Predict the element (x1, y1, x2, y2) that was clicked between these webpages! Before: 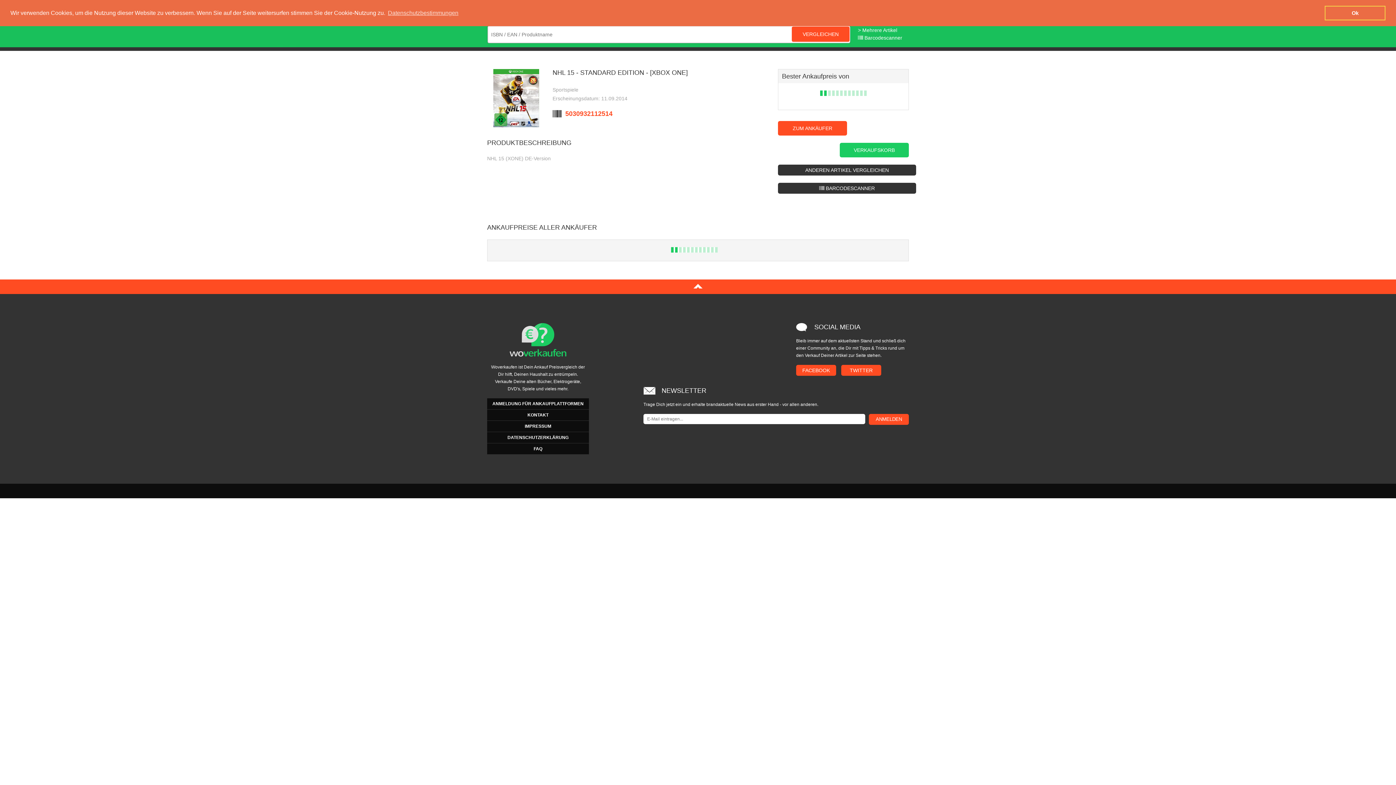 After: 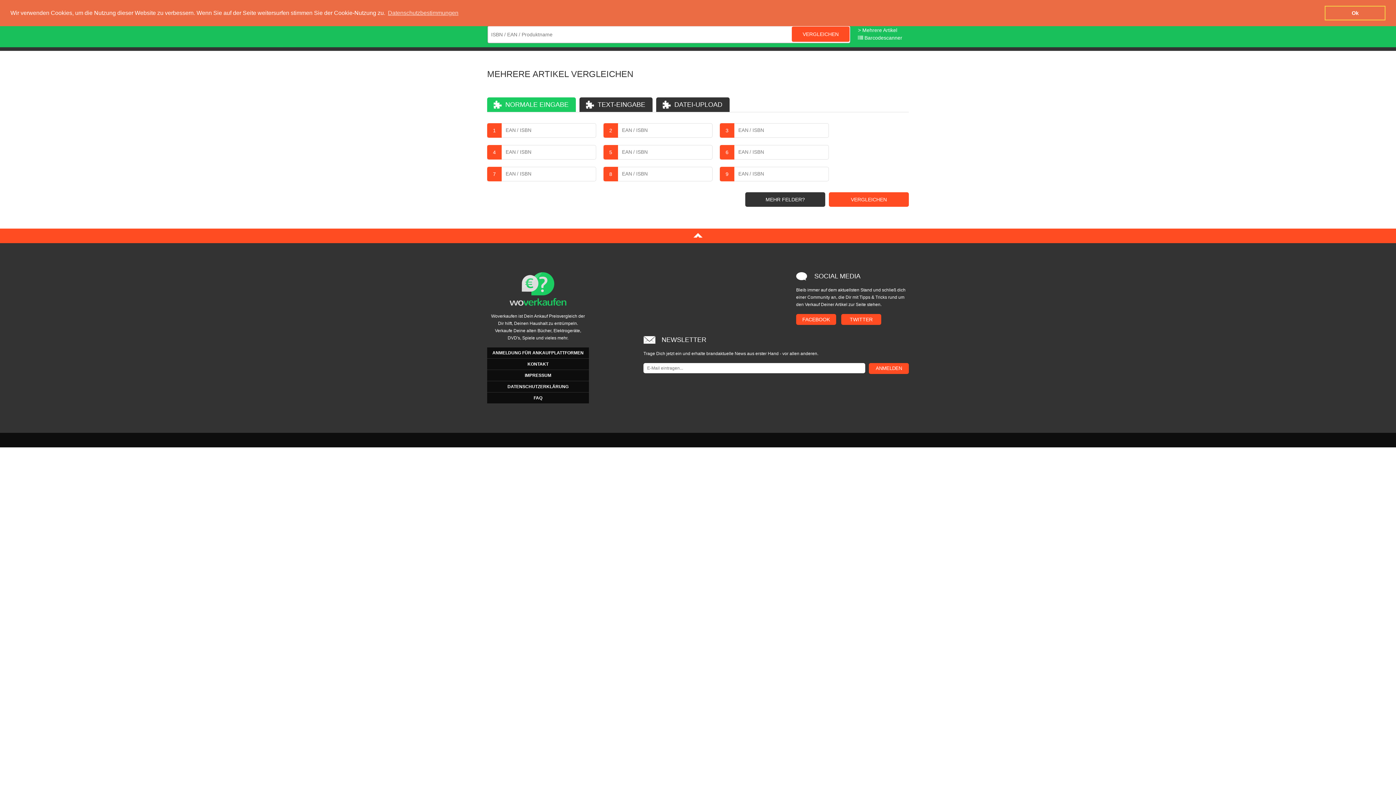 Action: label: > Mehrere Artikel bbox: (858, 27, 897, 33)